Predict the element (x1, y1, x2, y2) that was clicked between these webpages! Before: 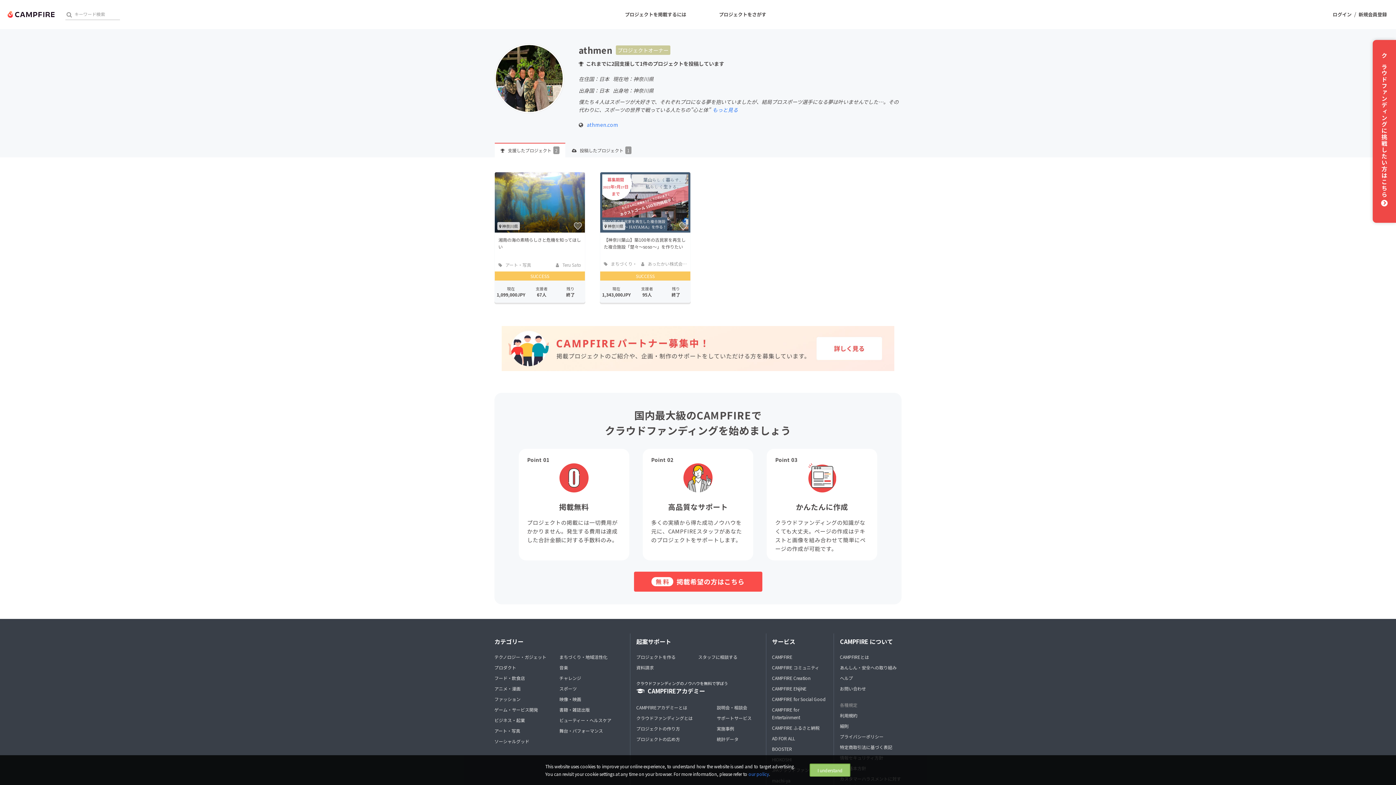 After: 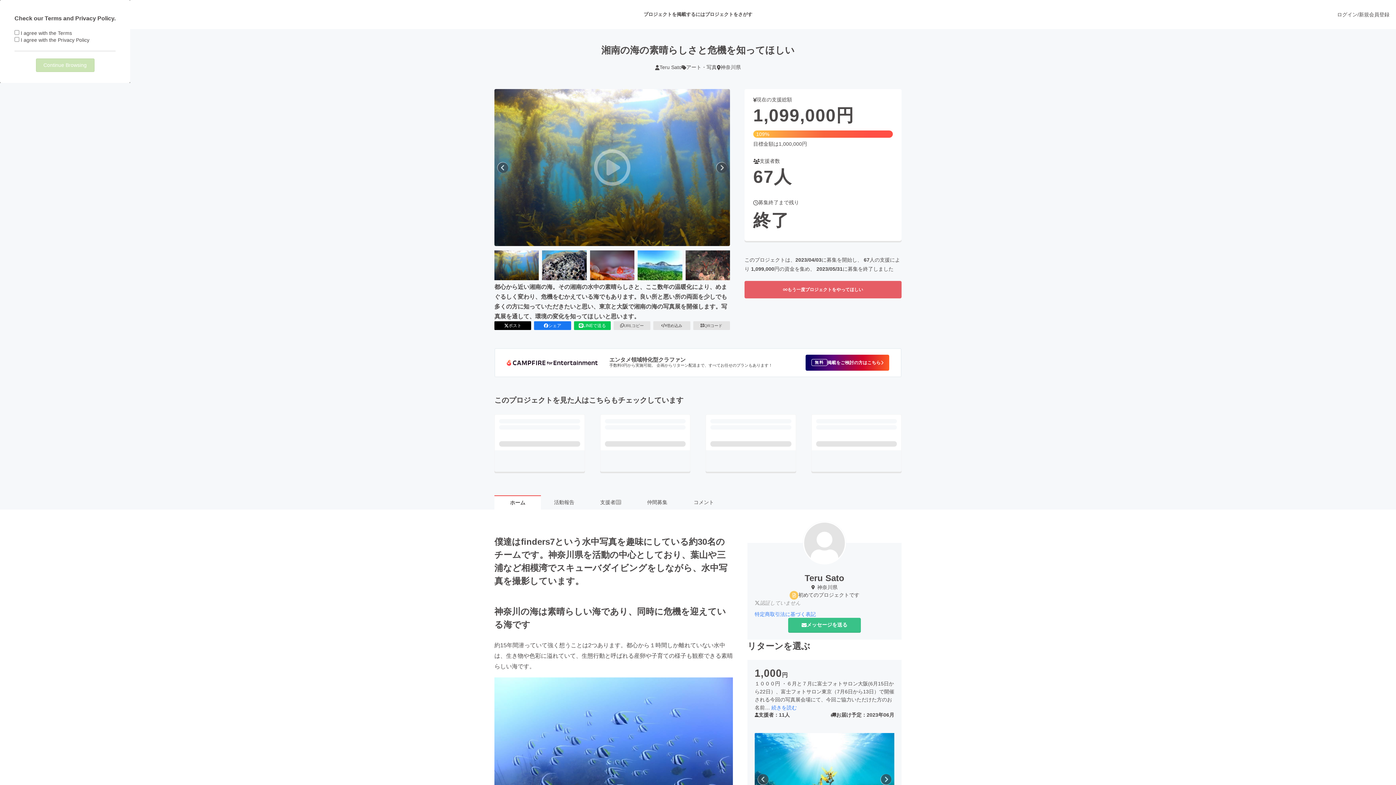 Action: bbox: (494, 172, 585, 232)